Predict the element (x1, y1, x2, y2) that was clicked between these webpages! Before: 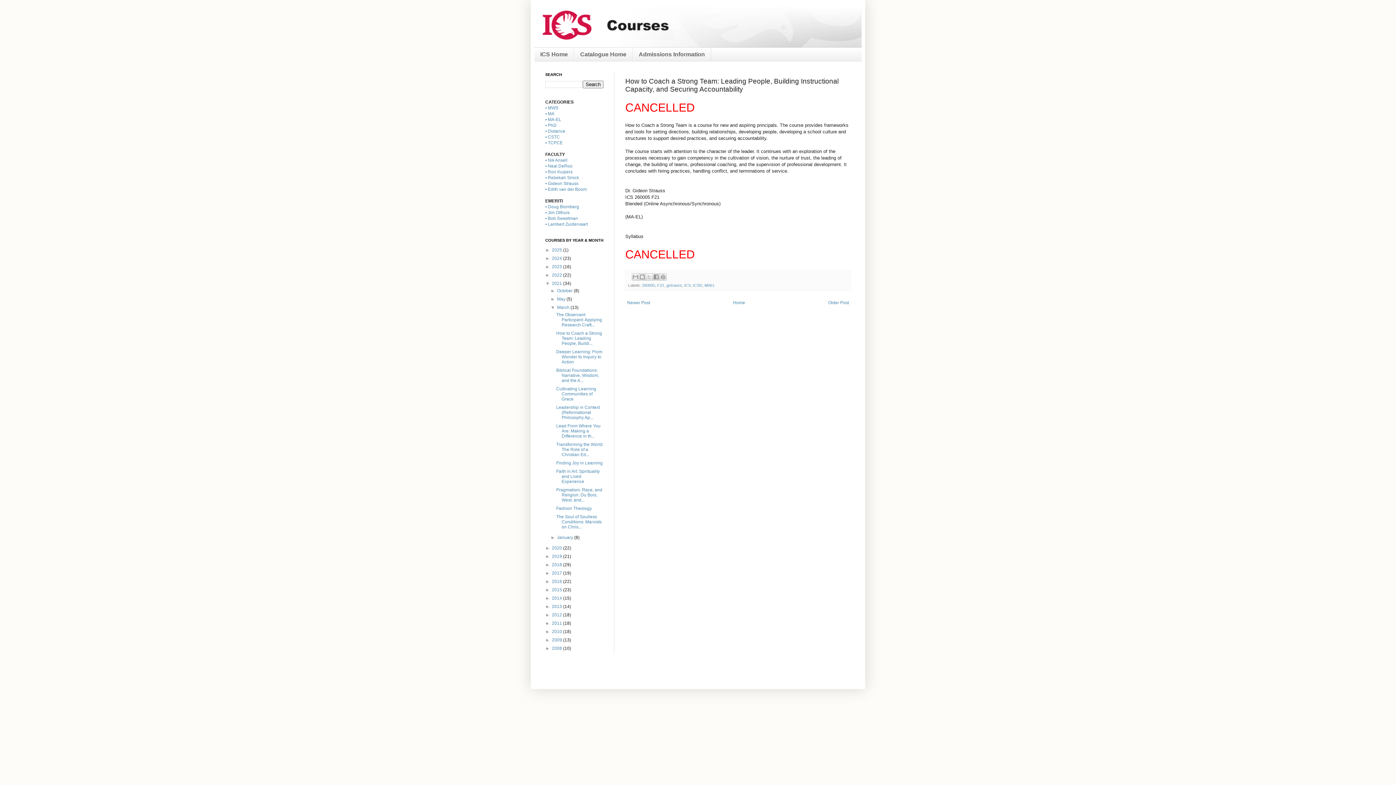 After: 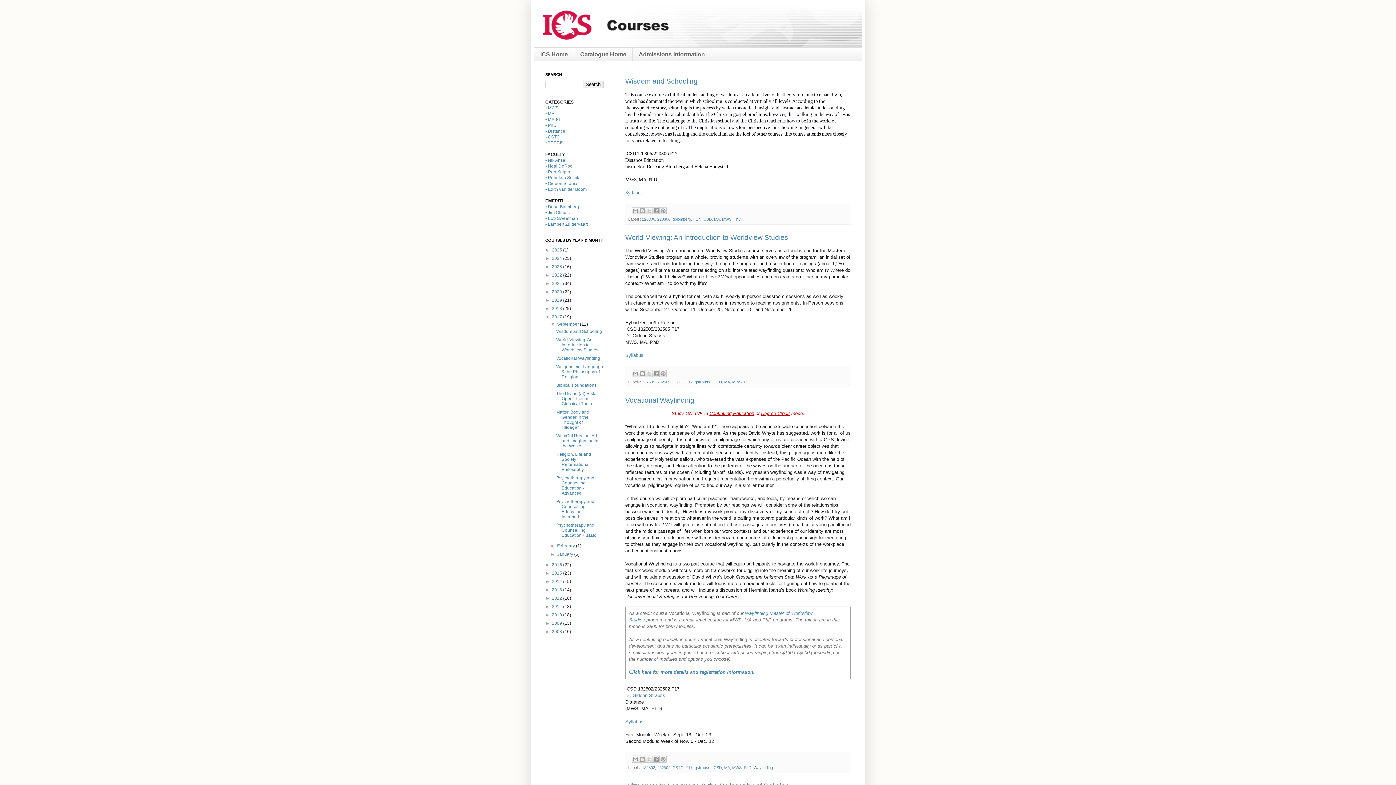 Action: bbox: (552, 570, 563, 576) label: 2017 